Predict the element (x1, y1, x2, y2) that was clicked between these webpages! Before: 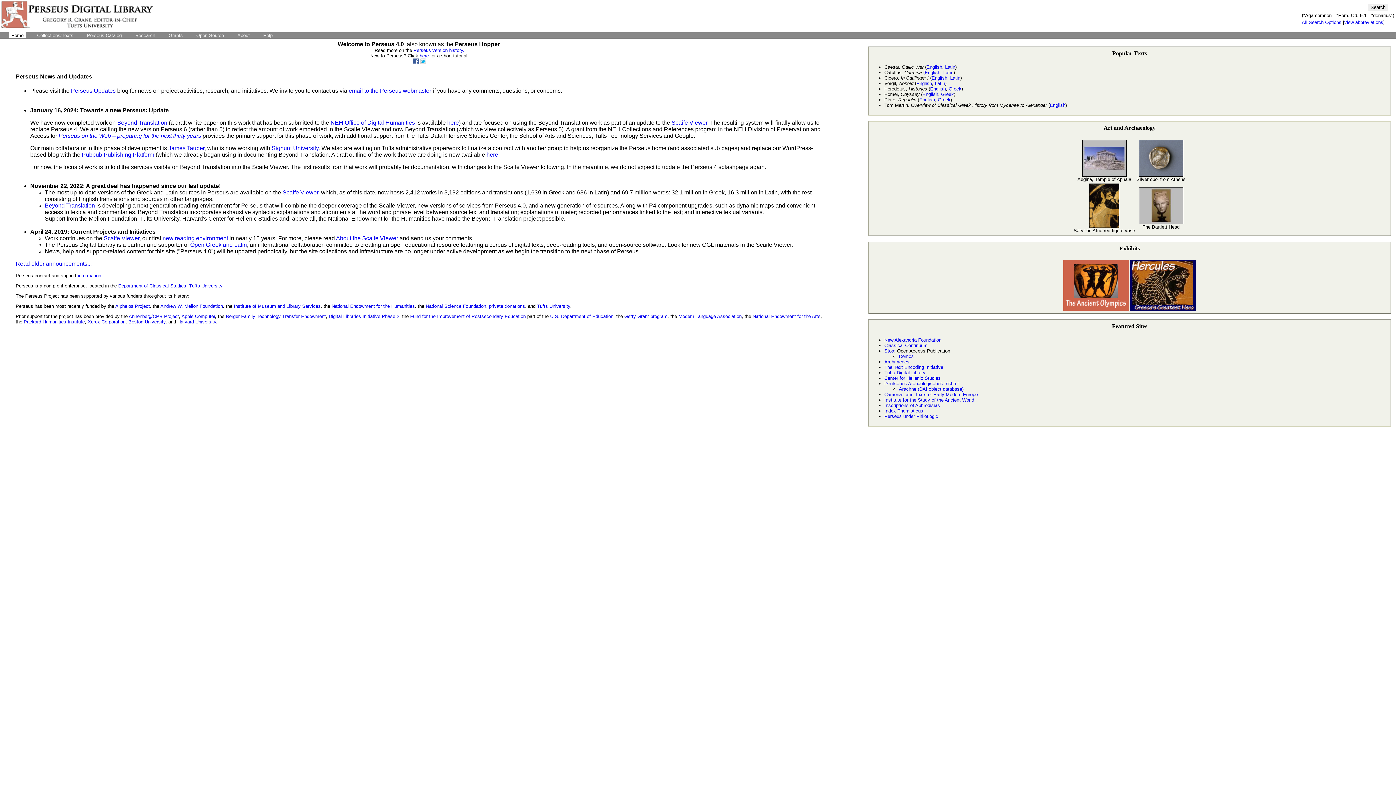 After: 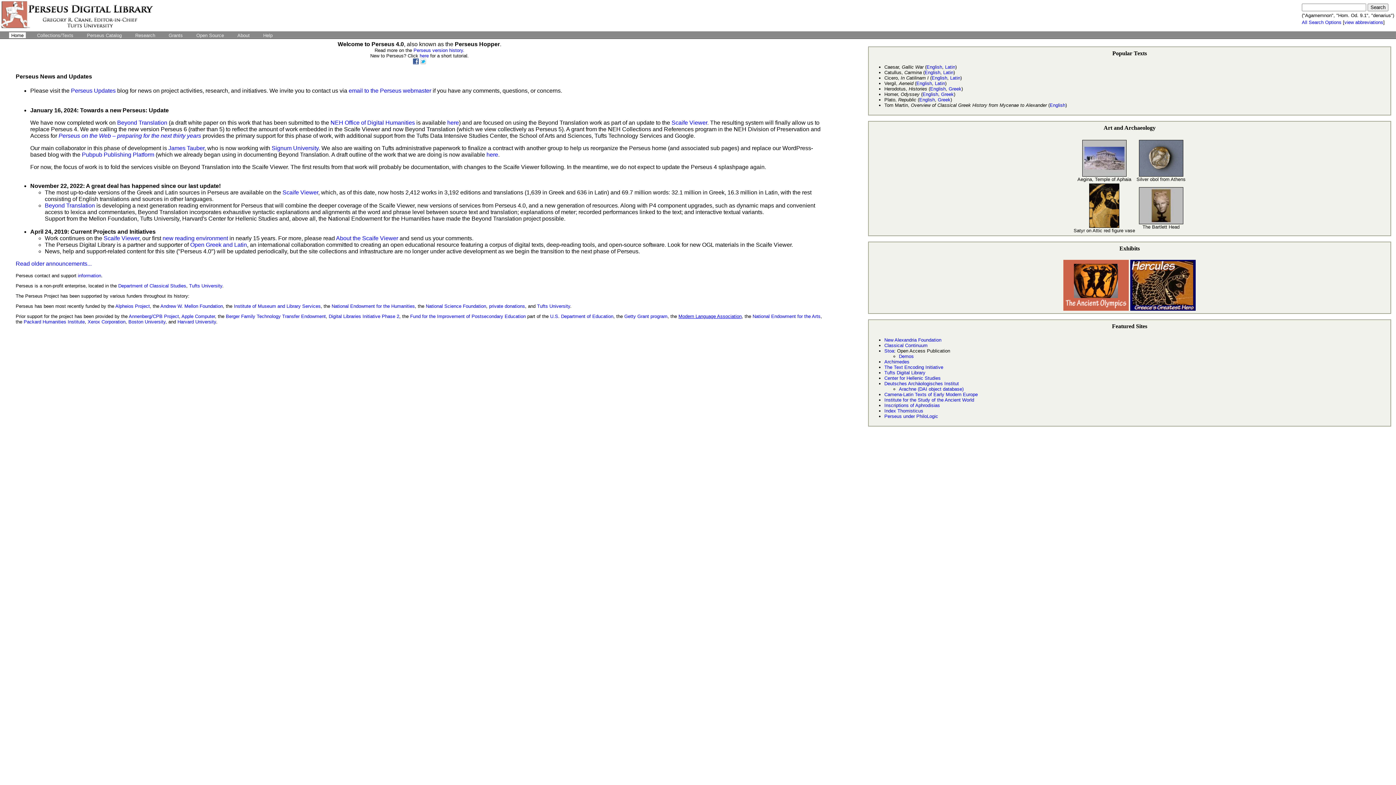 Action: label: Modern Language Association bbox: (678, 313, 741, 319)